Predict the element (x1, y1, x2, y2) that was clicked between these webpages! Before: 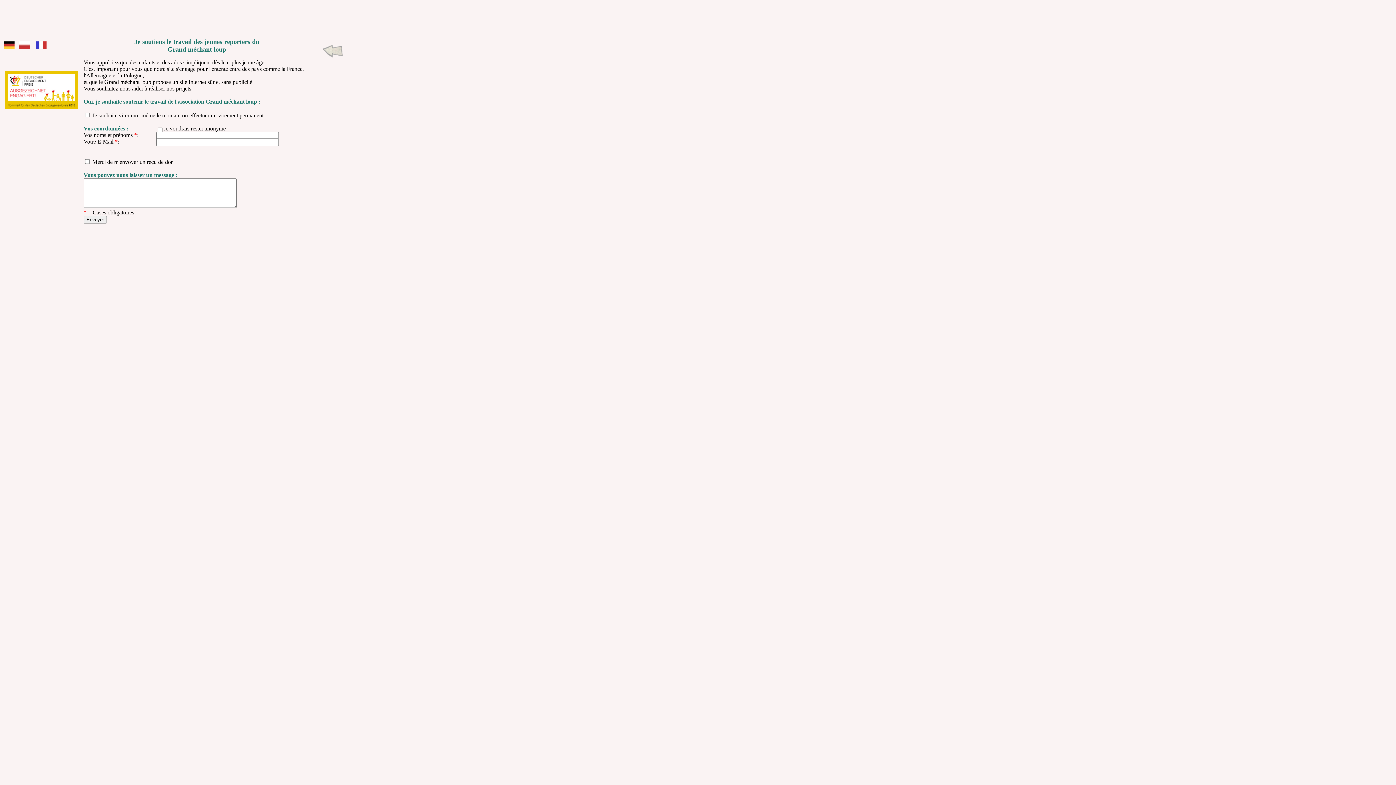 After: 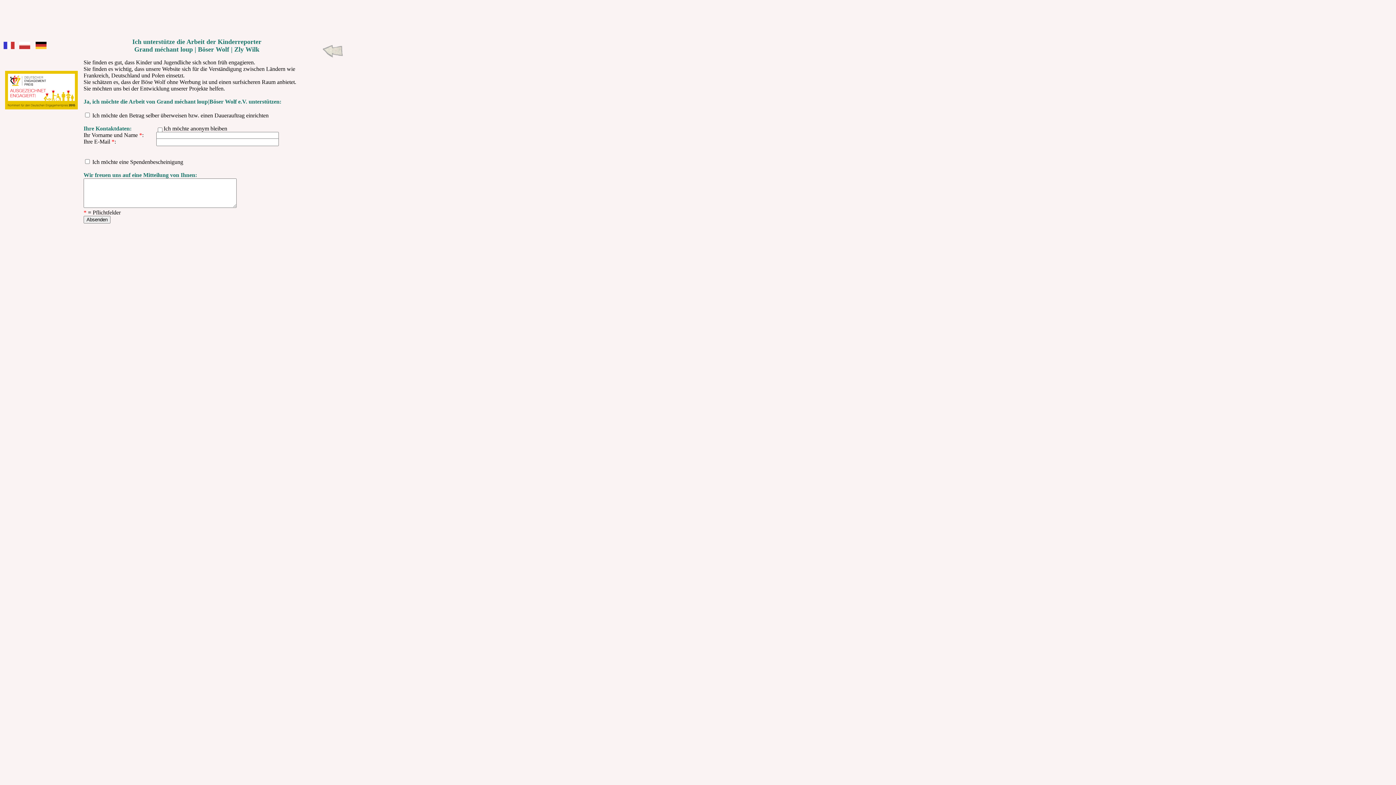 Action: bbox: (3, 43, 14, 49)